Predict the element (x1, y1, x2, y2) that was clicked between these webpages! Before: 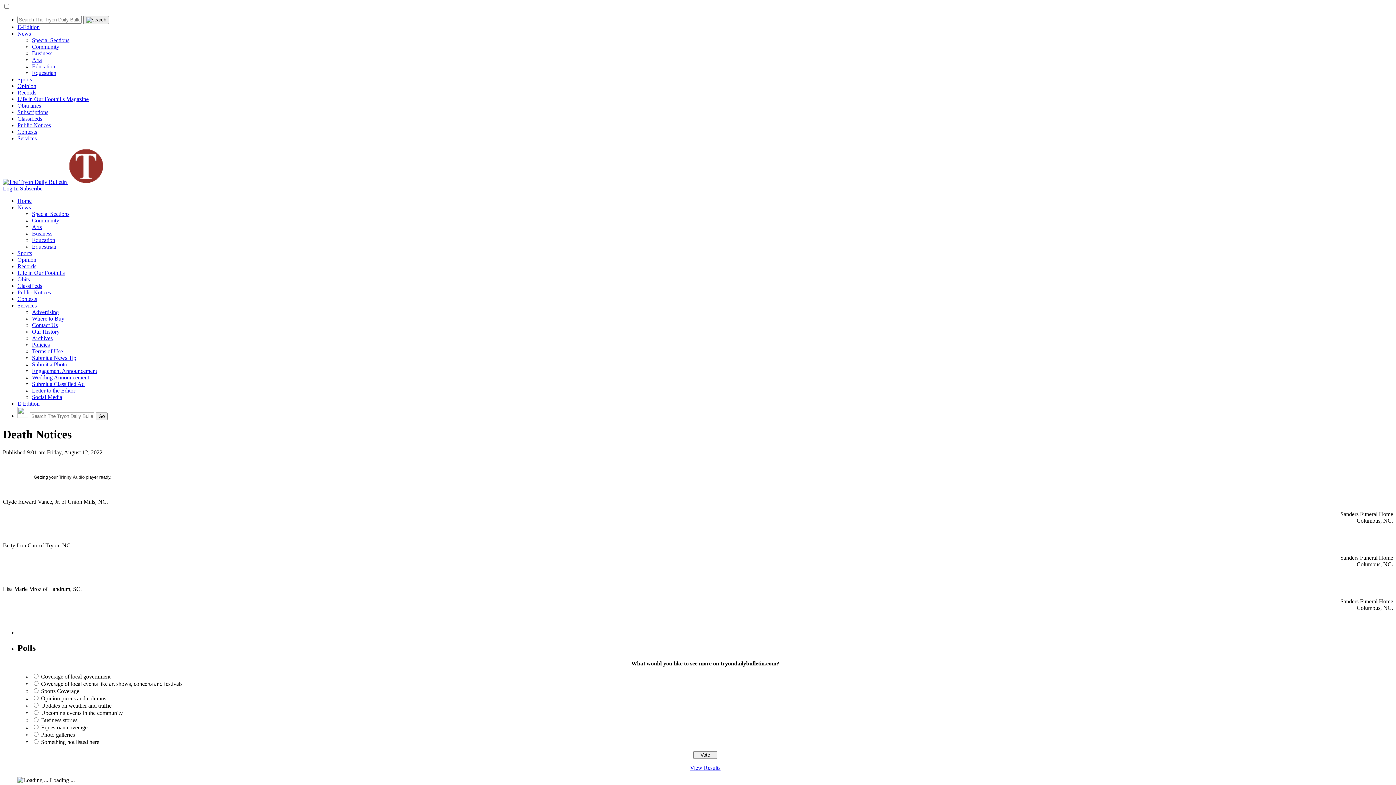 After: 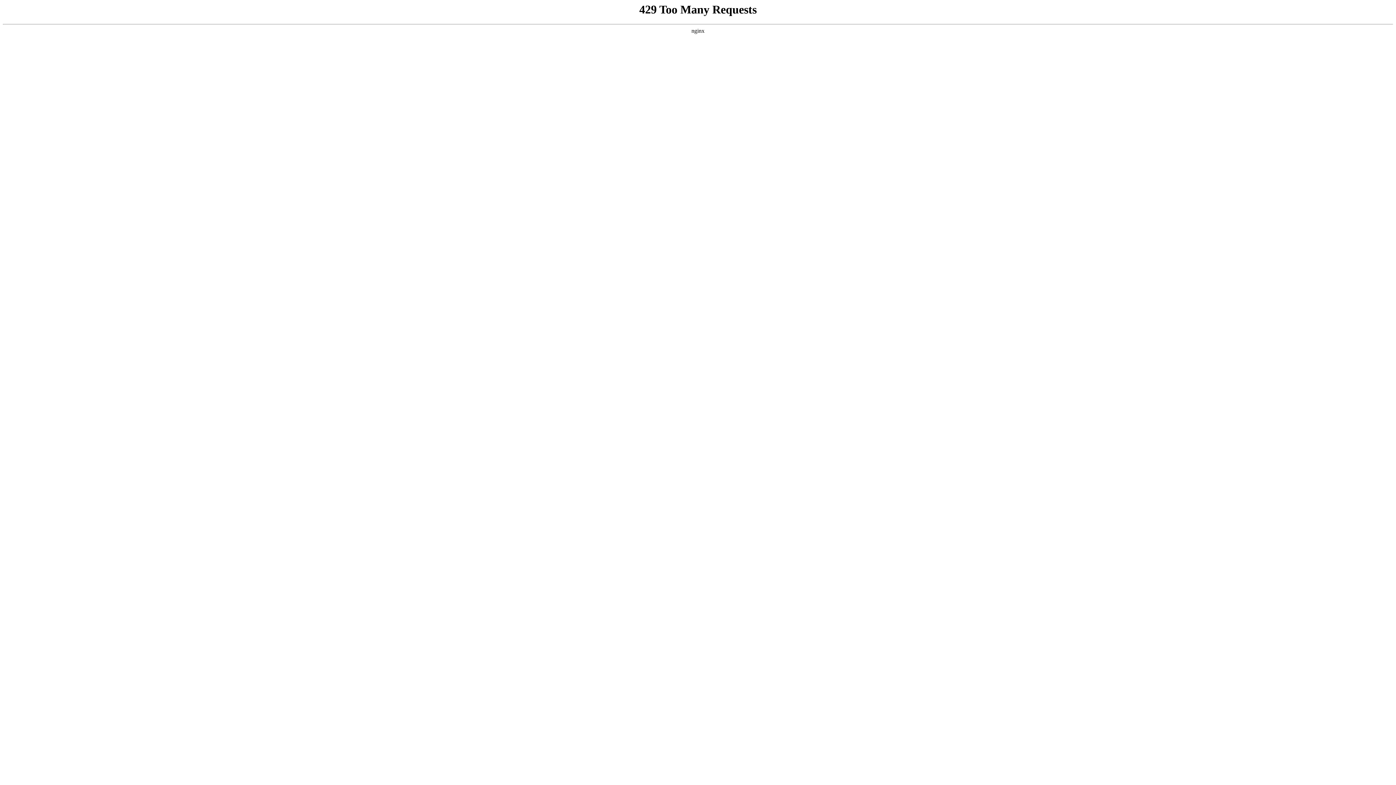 Action: bbox: (32, 217, 59, 223) label: Community